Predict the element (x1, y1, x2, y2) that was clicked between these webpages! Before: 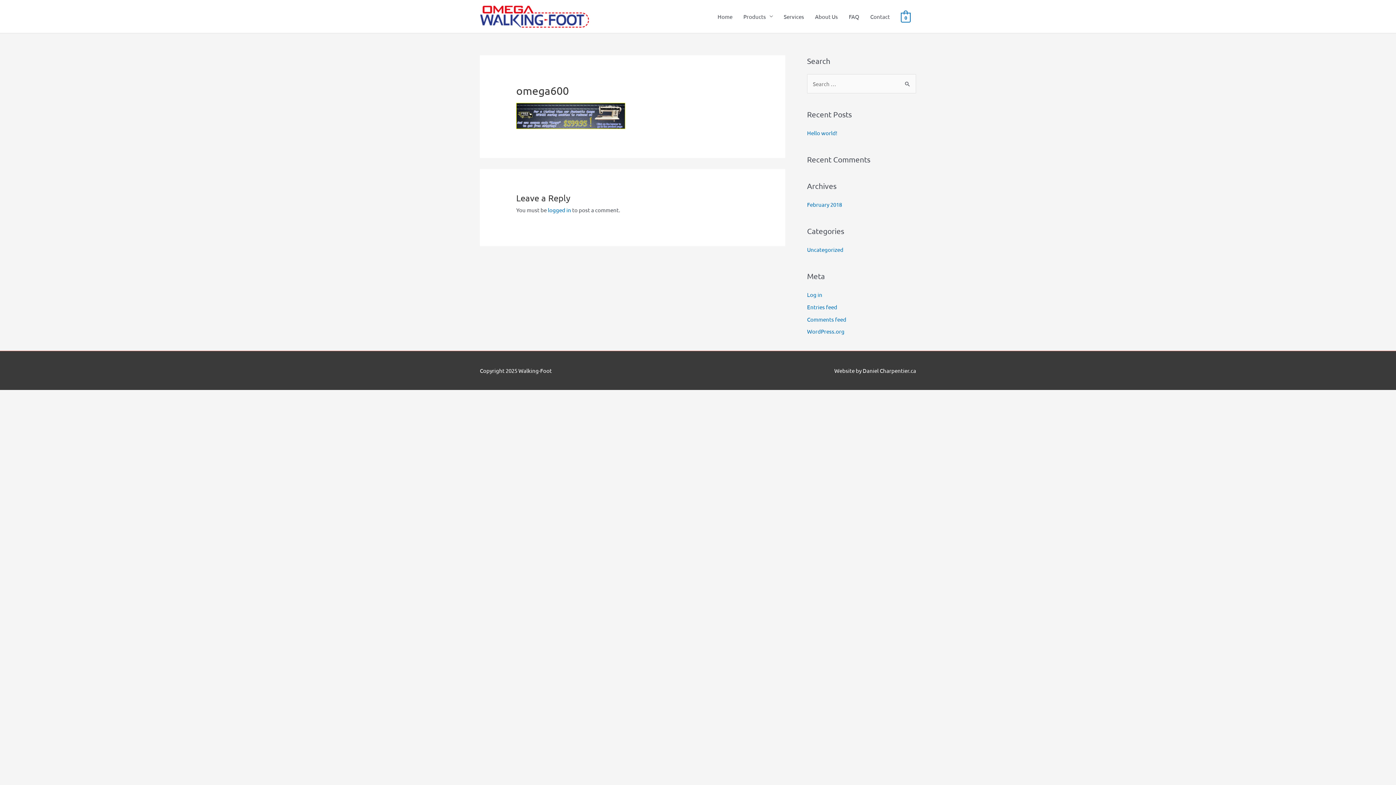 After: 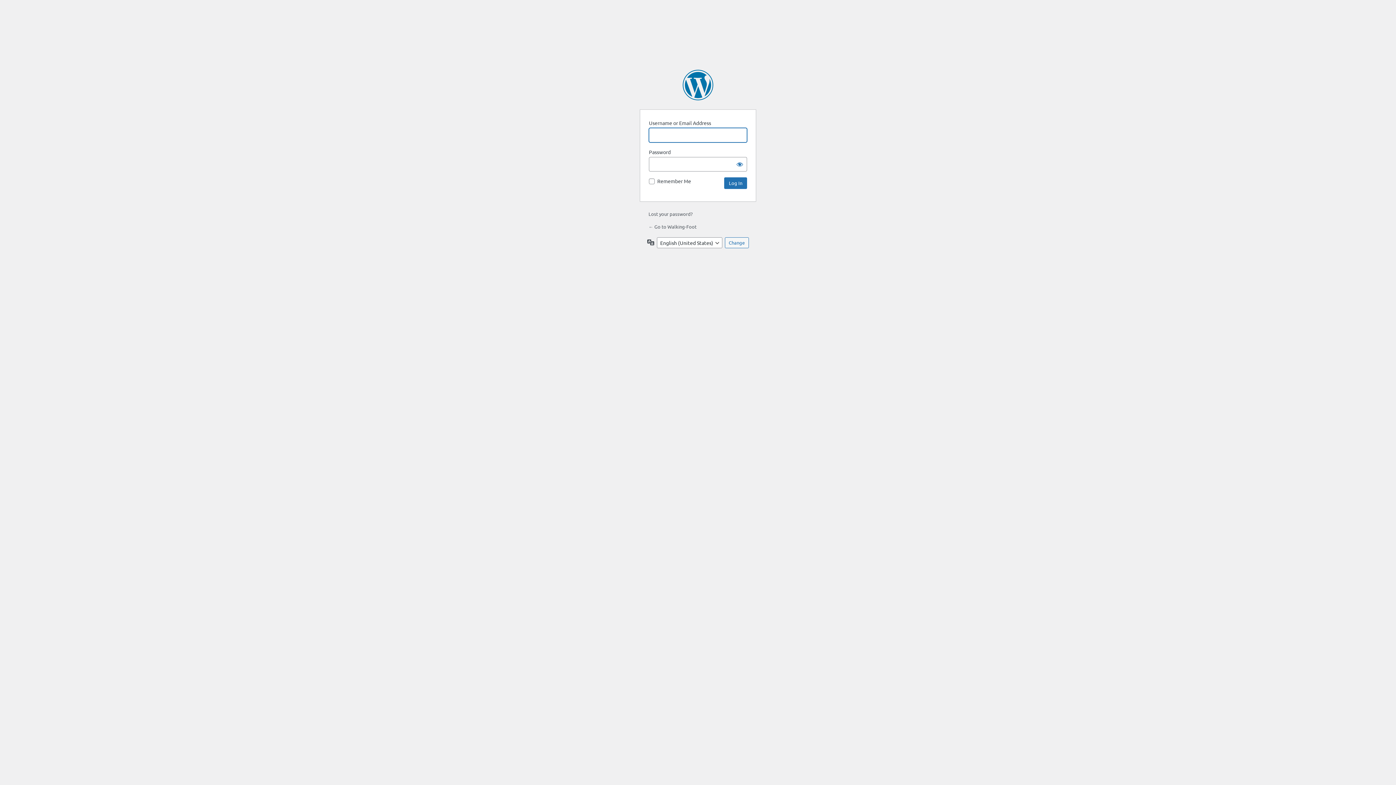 Action: label: Log in bbox: (807, 291, 822, 298)